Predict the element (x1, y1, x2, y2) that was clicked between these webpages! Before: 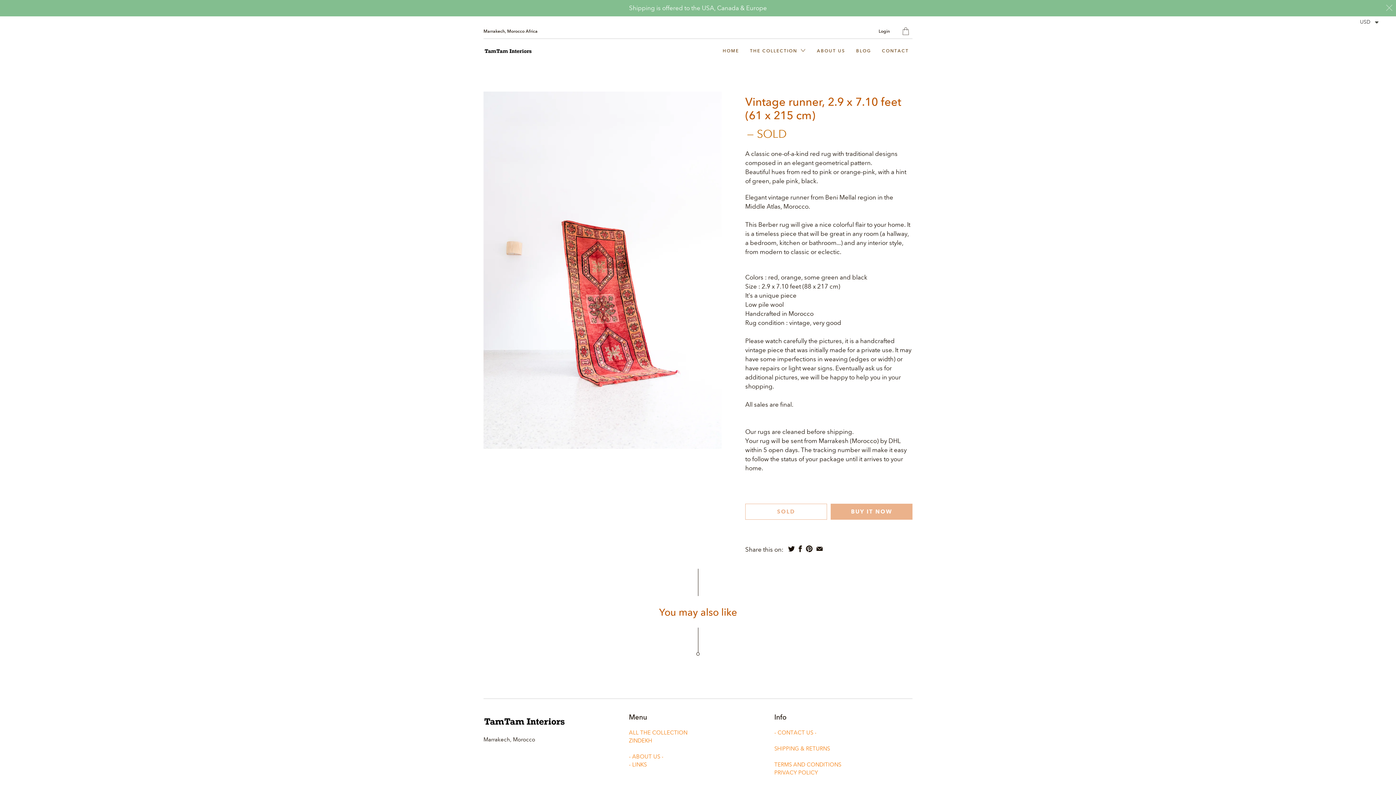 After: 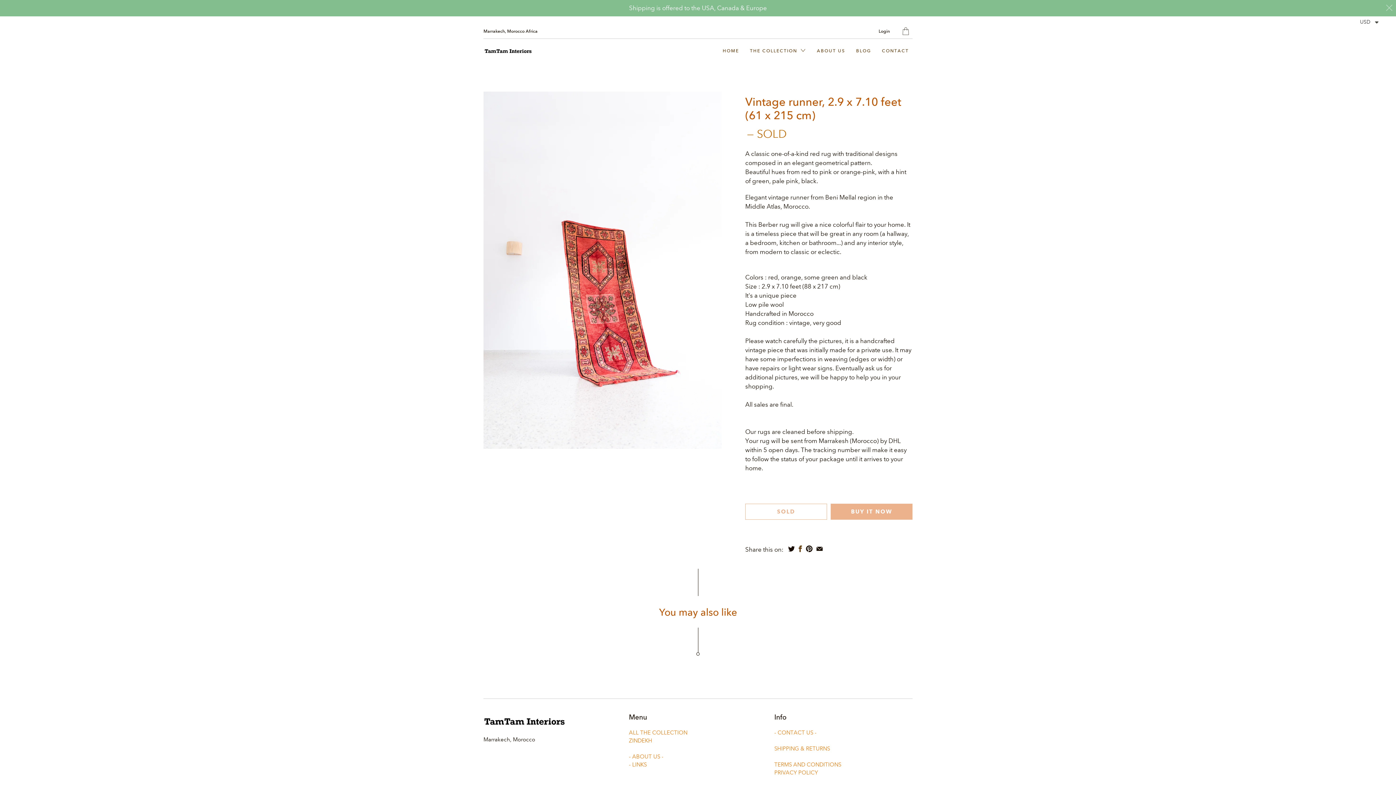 Action: bbox: (797, 545, 803, 552)